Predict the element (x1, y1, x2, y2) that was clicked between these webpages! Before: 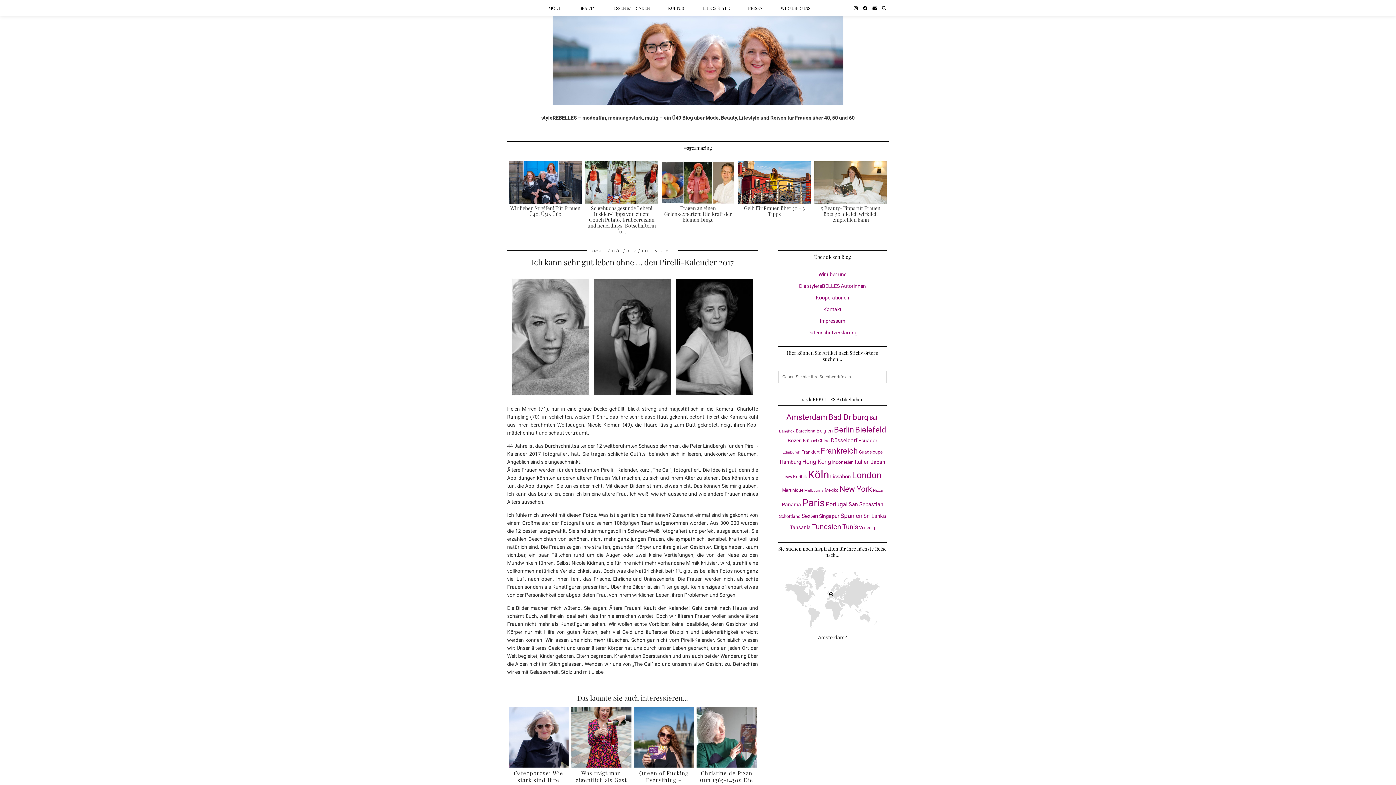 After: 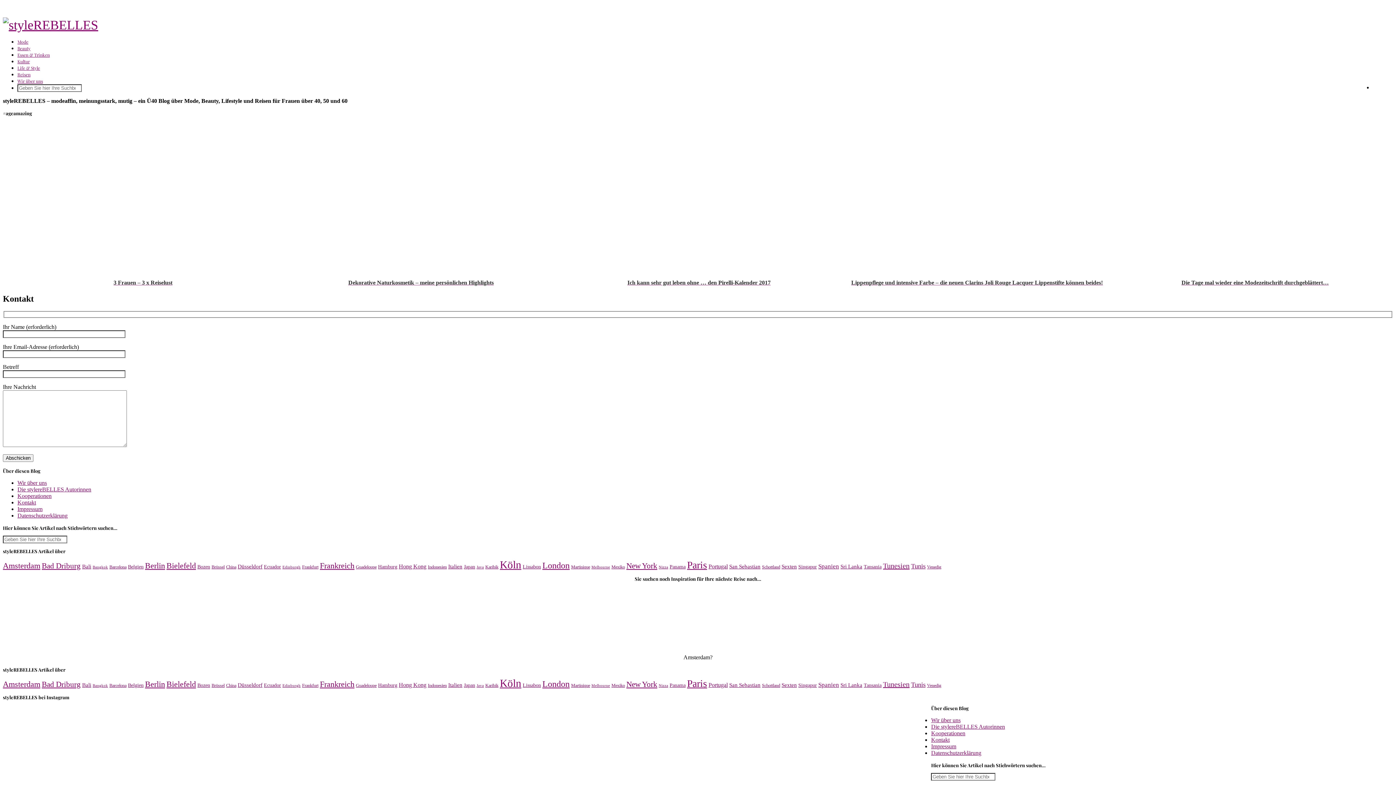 Action: bbox: (823, 306, 841, 312) label: Kontakt